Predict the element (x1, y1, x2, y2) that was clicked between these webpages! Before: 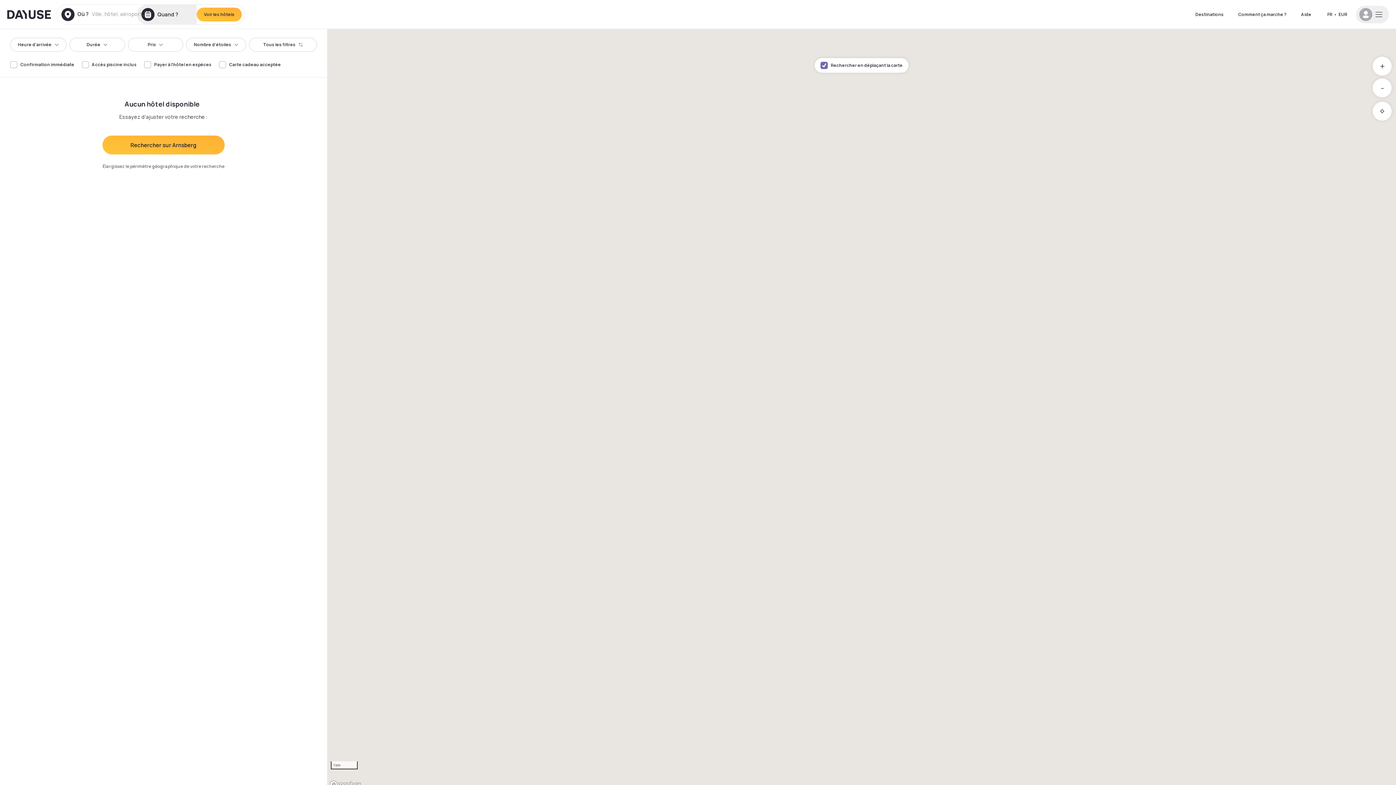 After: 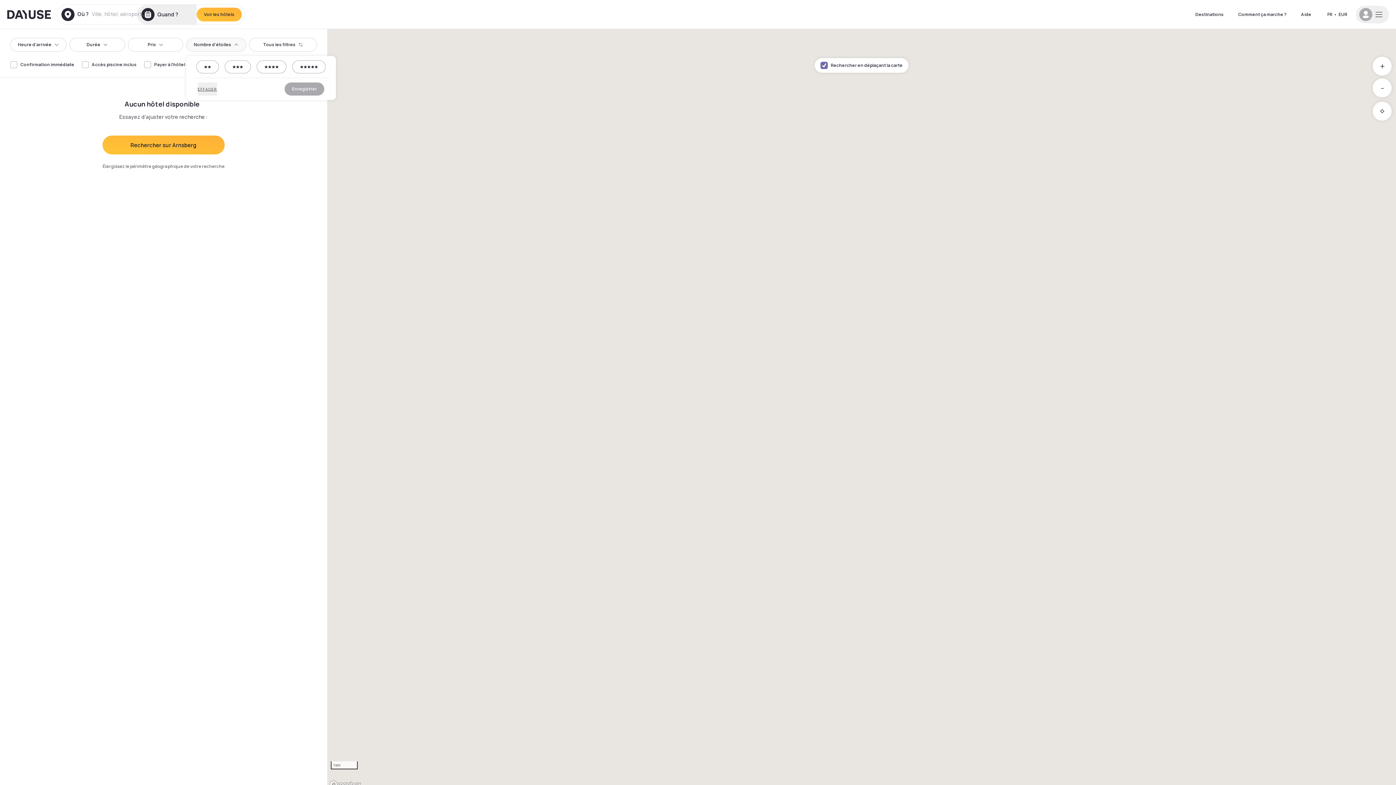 Action: bbox: (186, 37, 246, 51) label: Nombre d'étoiles